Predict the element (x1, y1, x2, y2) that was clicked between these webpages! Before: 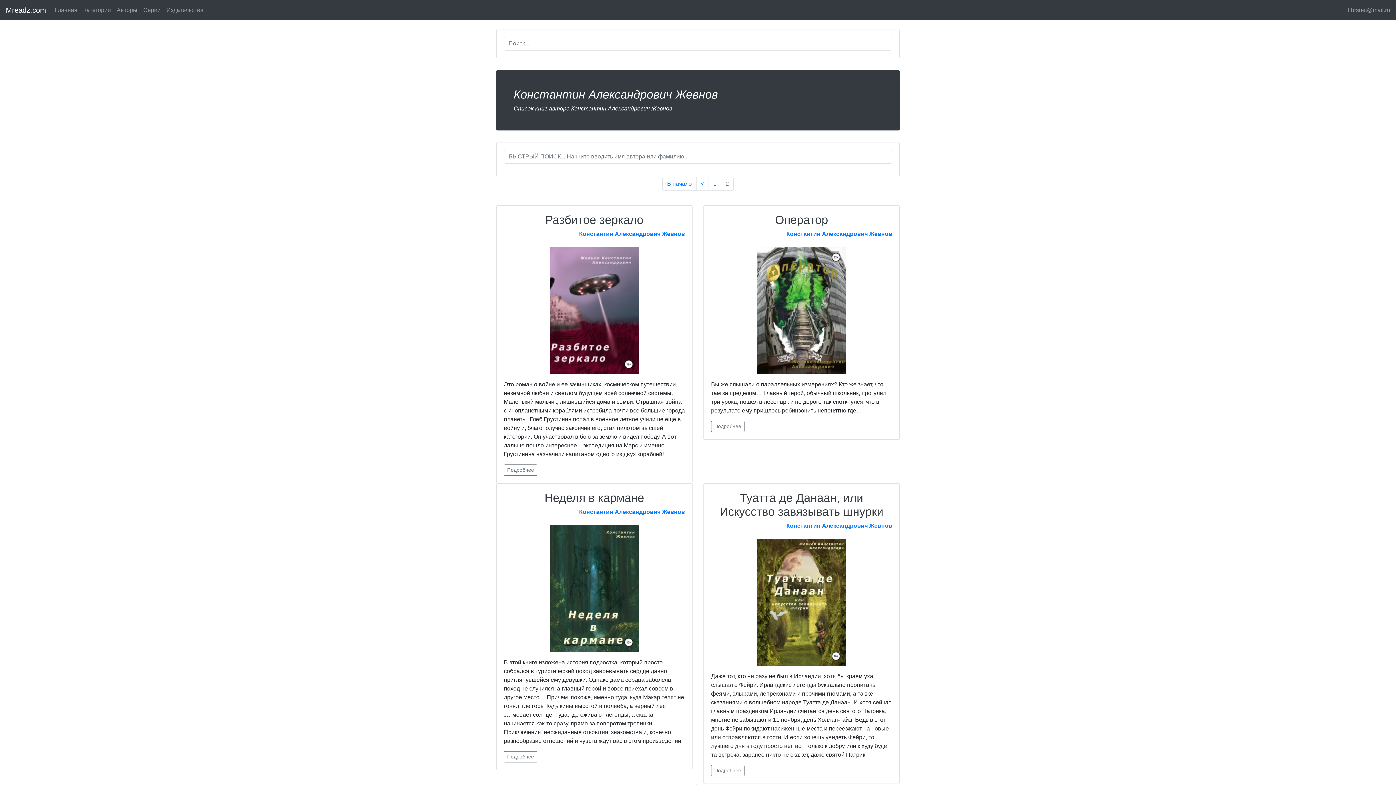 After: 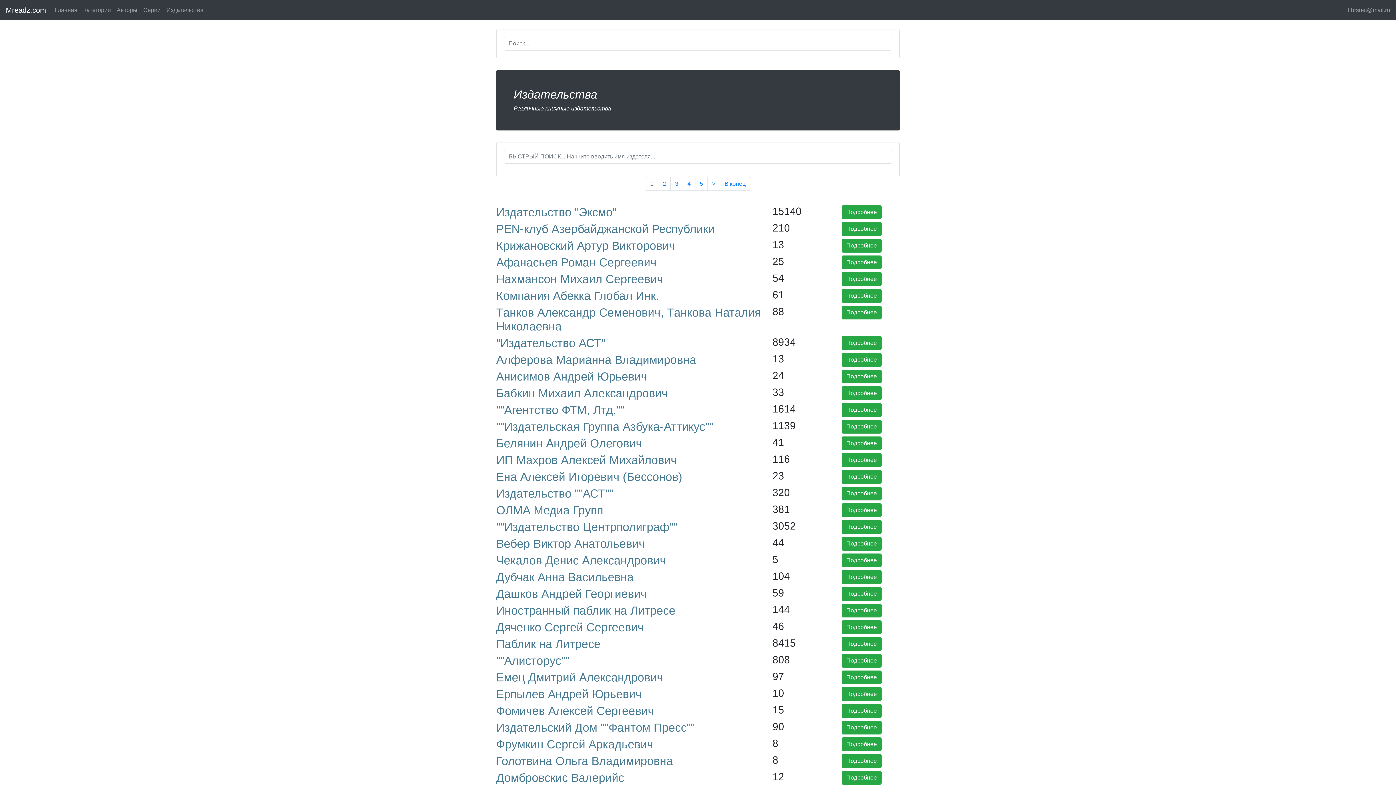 Action: bbox: (163, 2, 206, 17) label: Издательства